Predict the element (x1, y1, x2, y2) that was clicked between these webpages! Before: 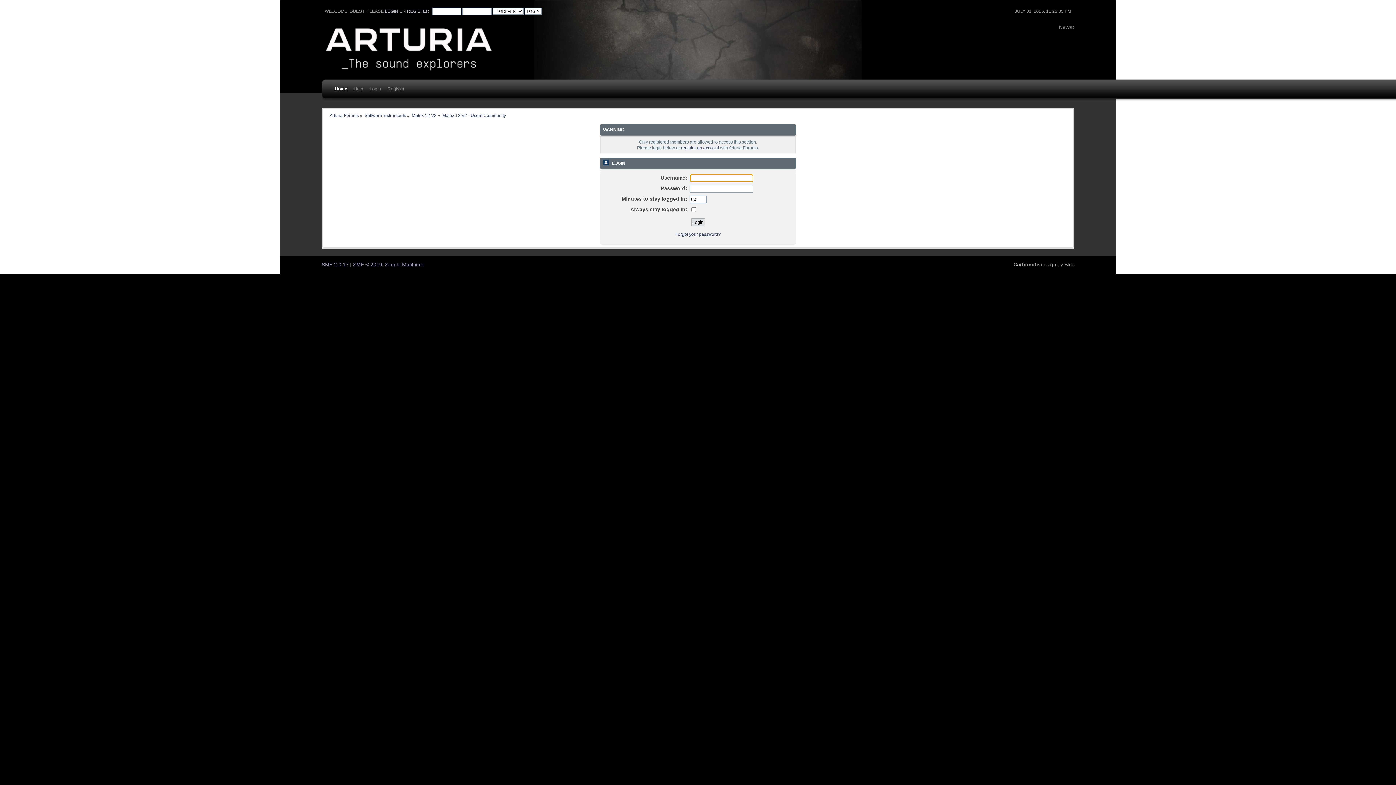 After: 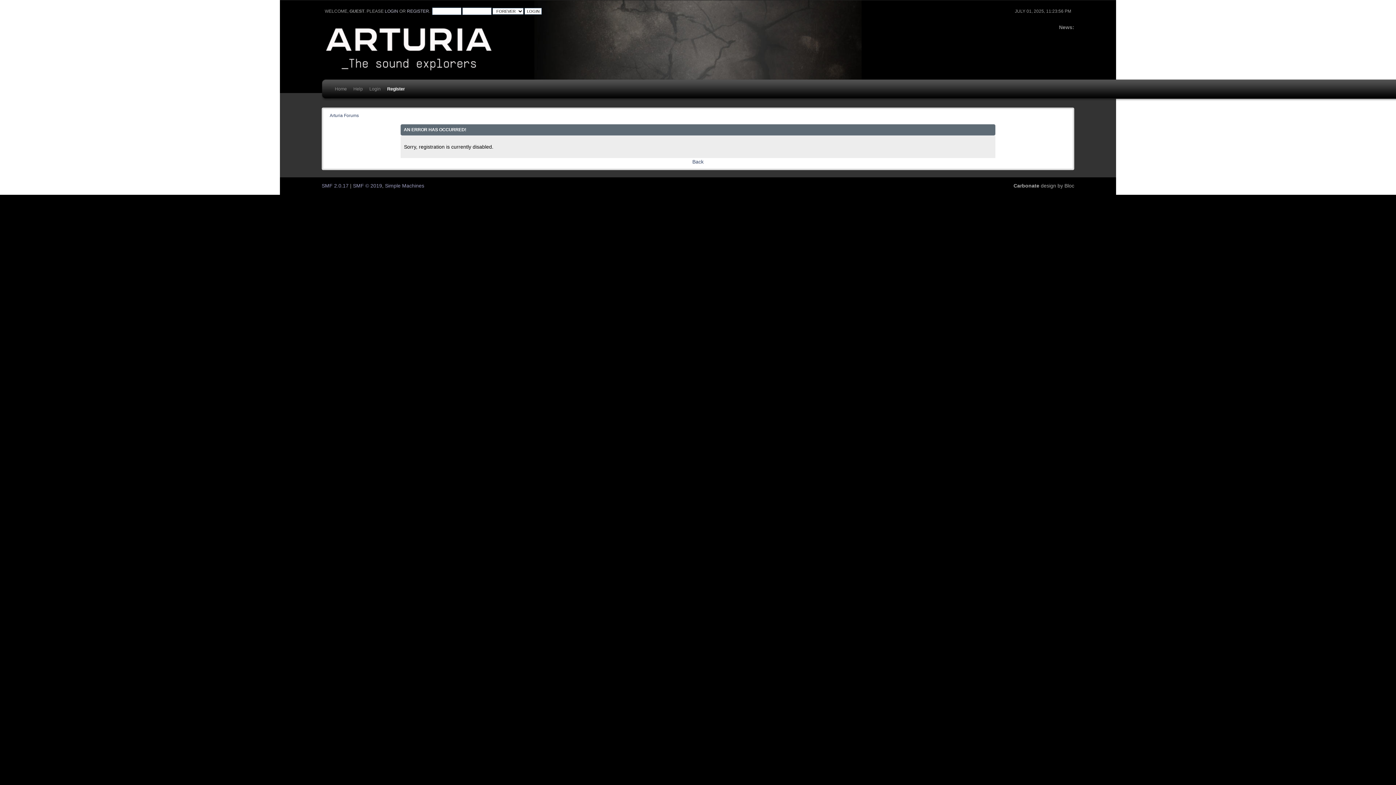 Action: label: REGISTER bbox: (407, 8, 429, 13)